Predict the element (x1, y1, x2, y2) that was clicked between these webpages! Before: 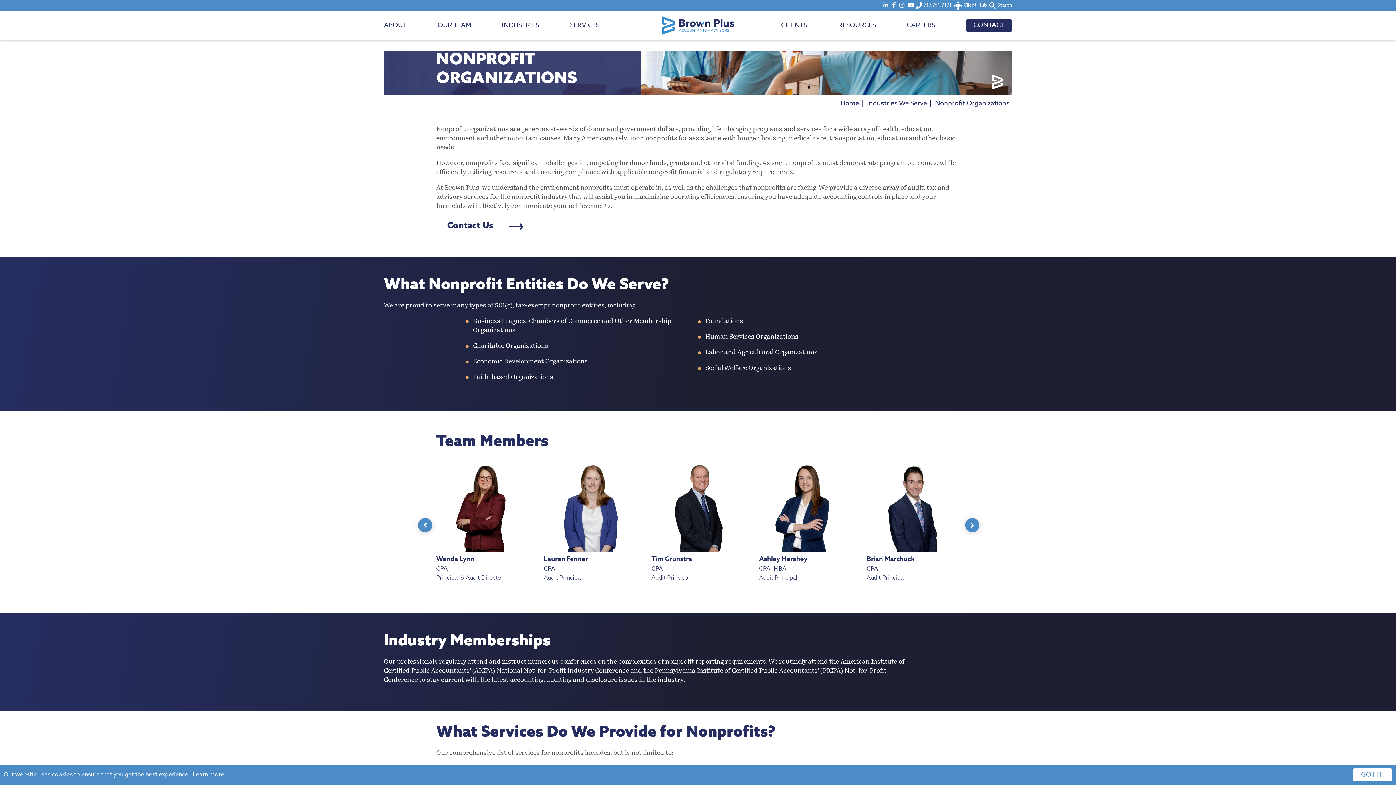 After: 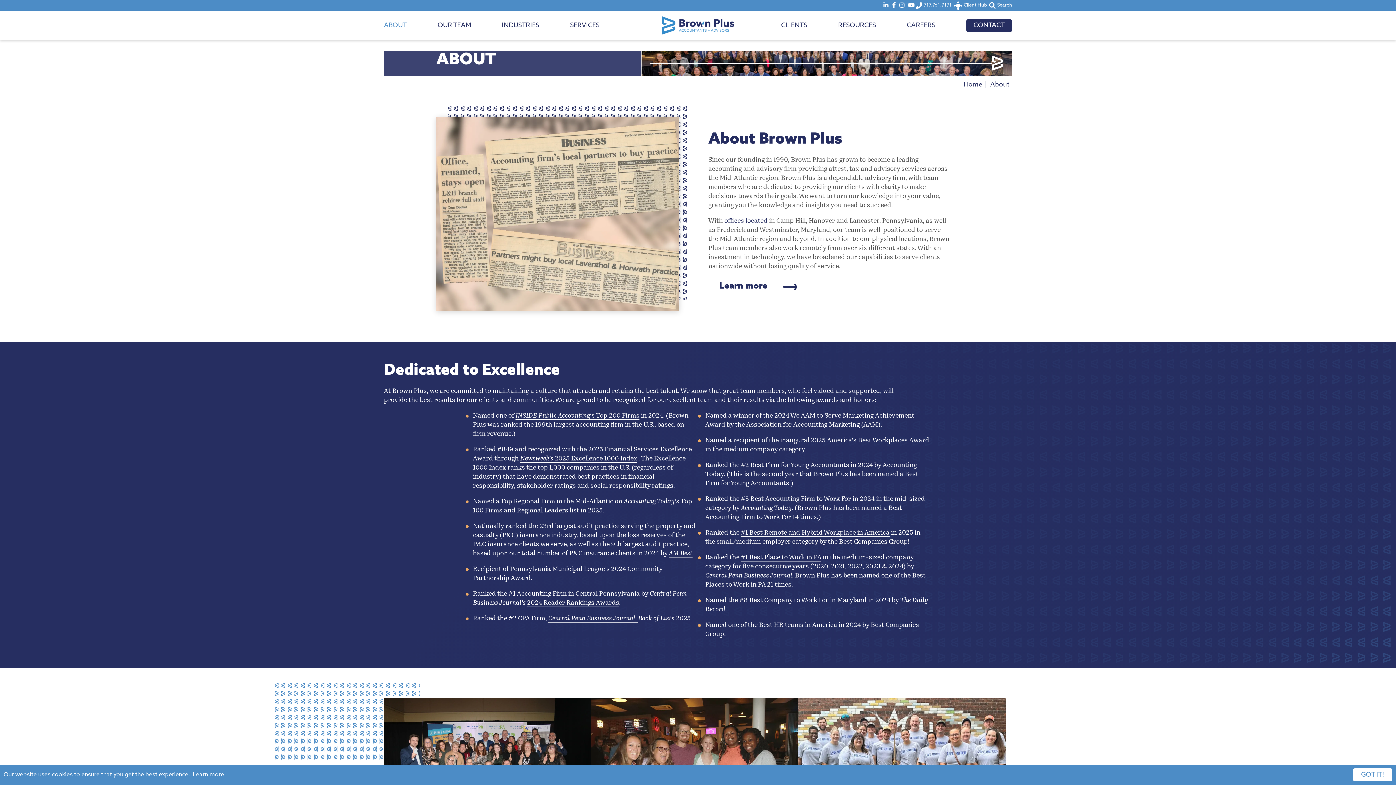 Action: bbox: (384, 20, 436, 30) label: ABOUT